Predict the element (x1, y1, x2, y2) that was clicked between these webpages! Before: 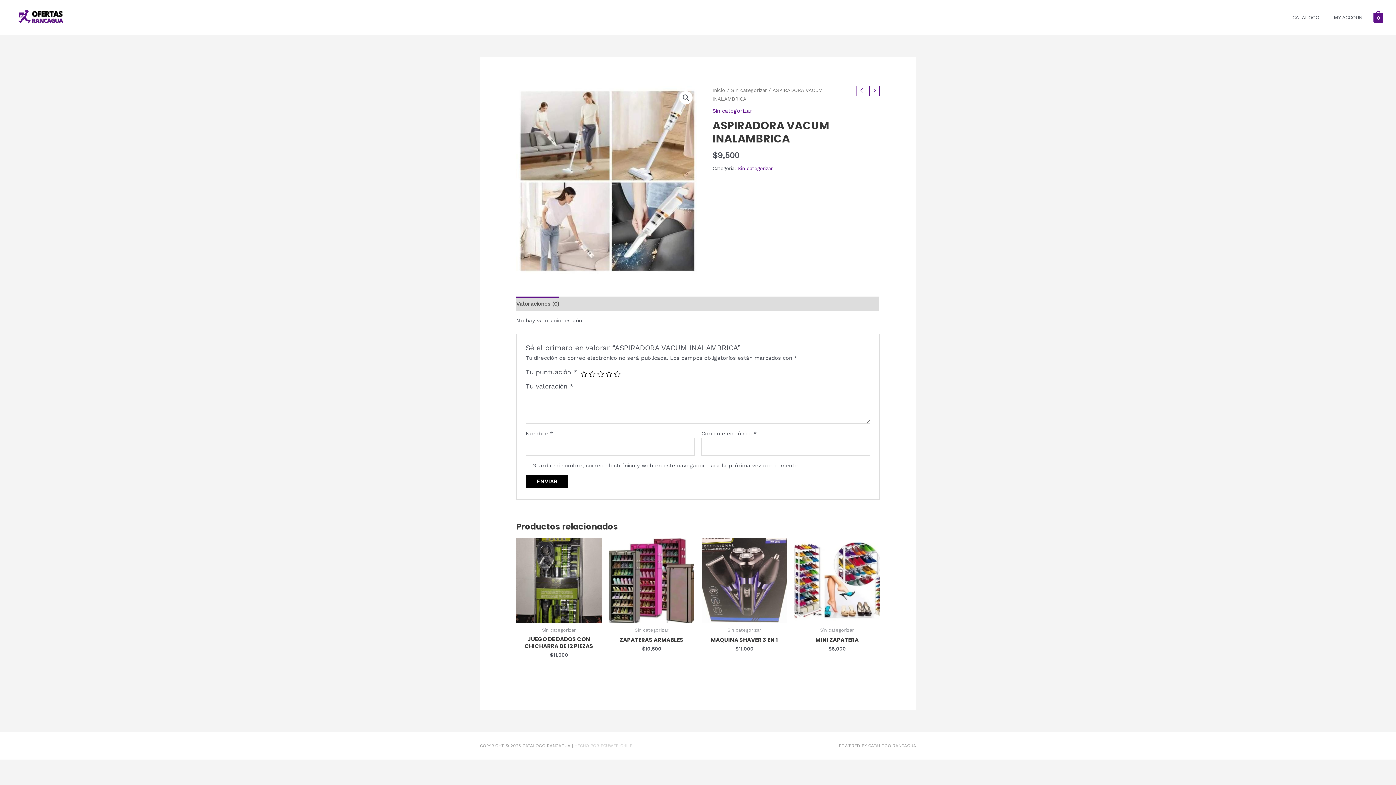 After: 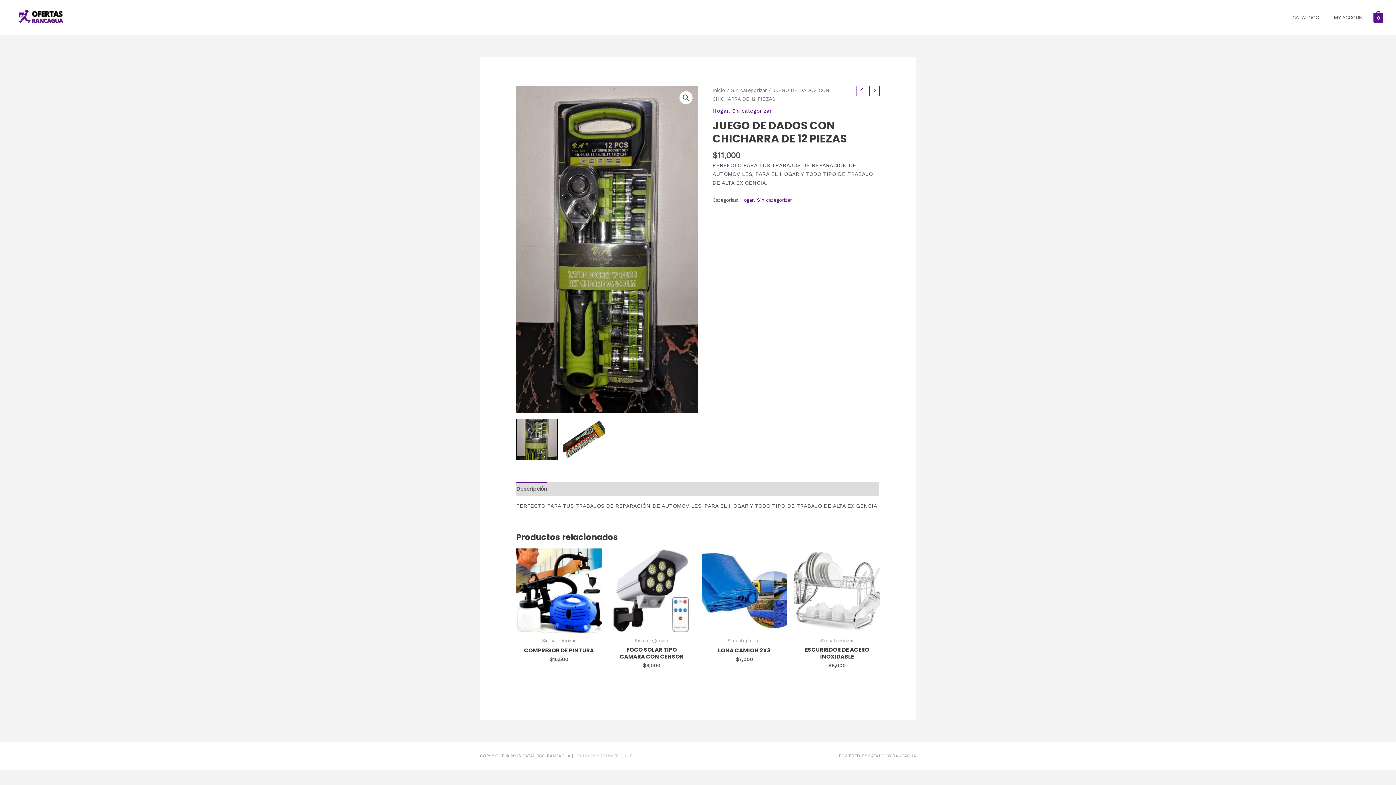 Action: label: JUEGO DE DADOS CON CHICHARRA DE 12 PIEZAS bbox: (522, 635, 595, 652)